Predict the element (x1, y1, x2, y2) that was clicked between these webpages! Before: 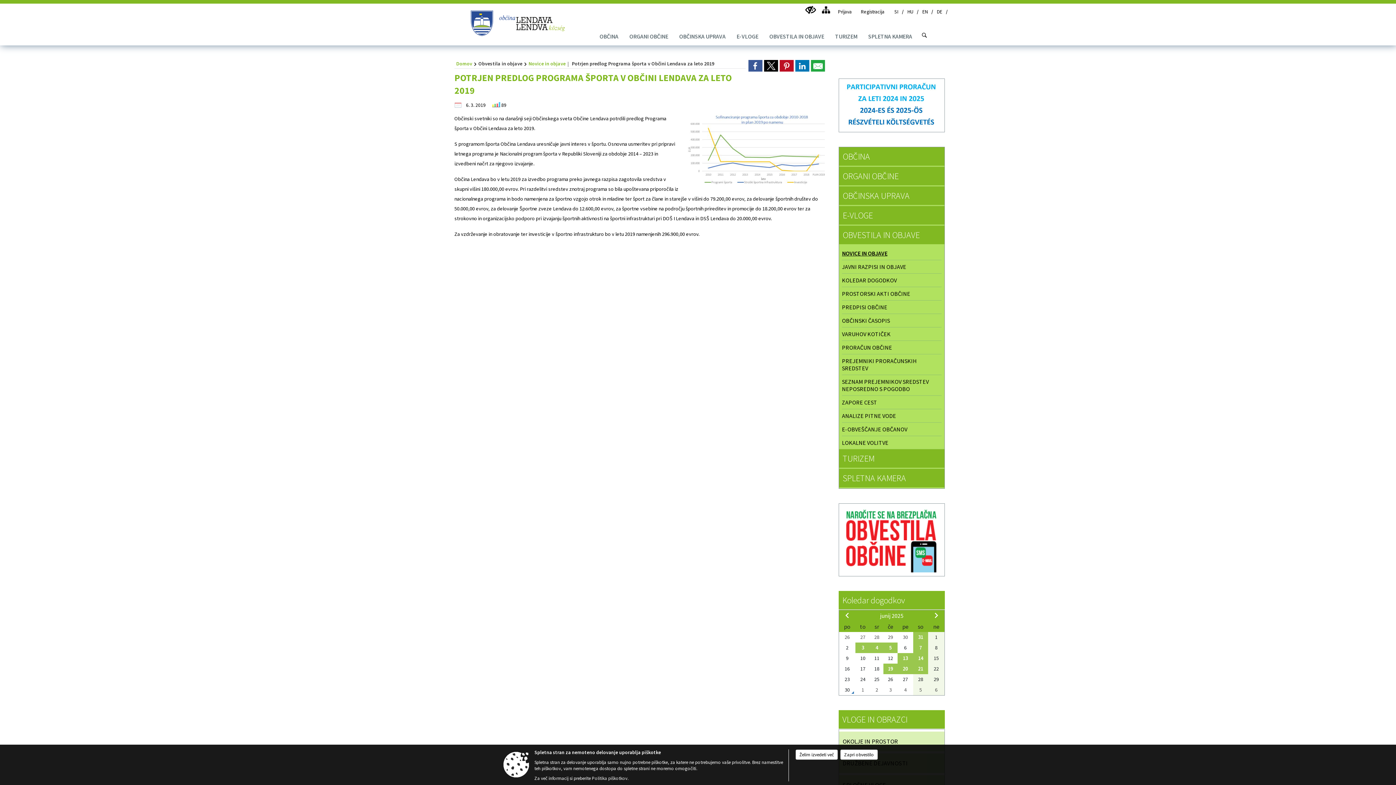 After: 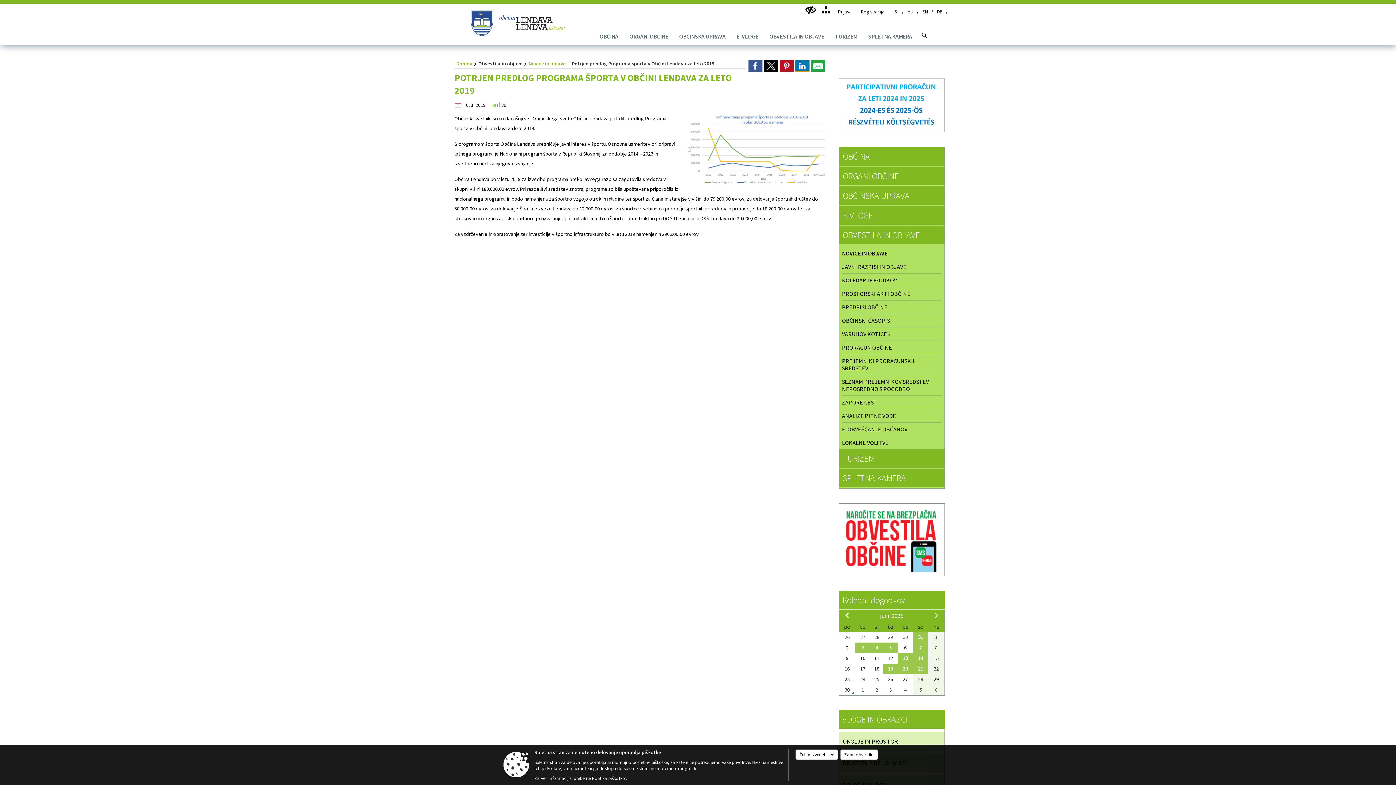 Action: bbox: (795, 60, 809, 71)